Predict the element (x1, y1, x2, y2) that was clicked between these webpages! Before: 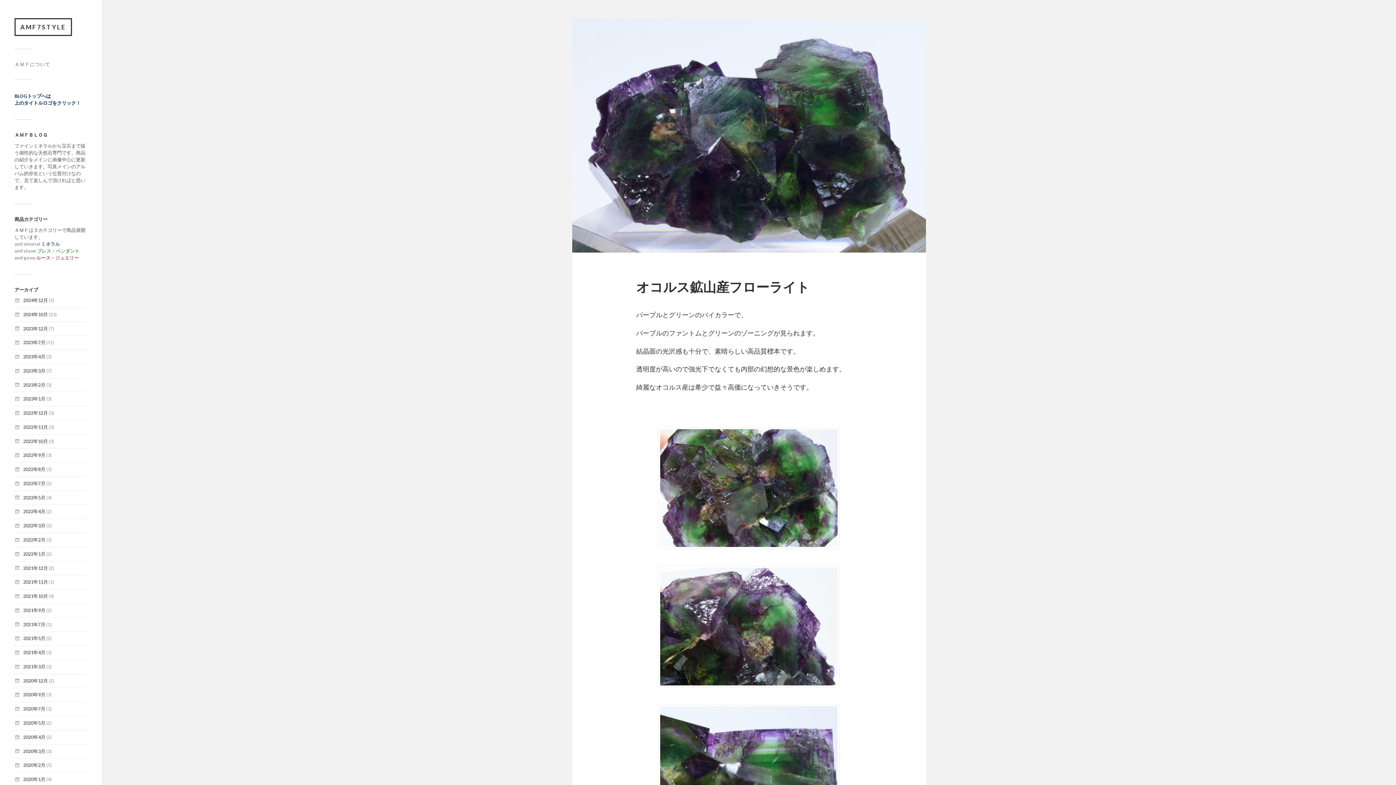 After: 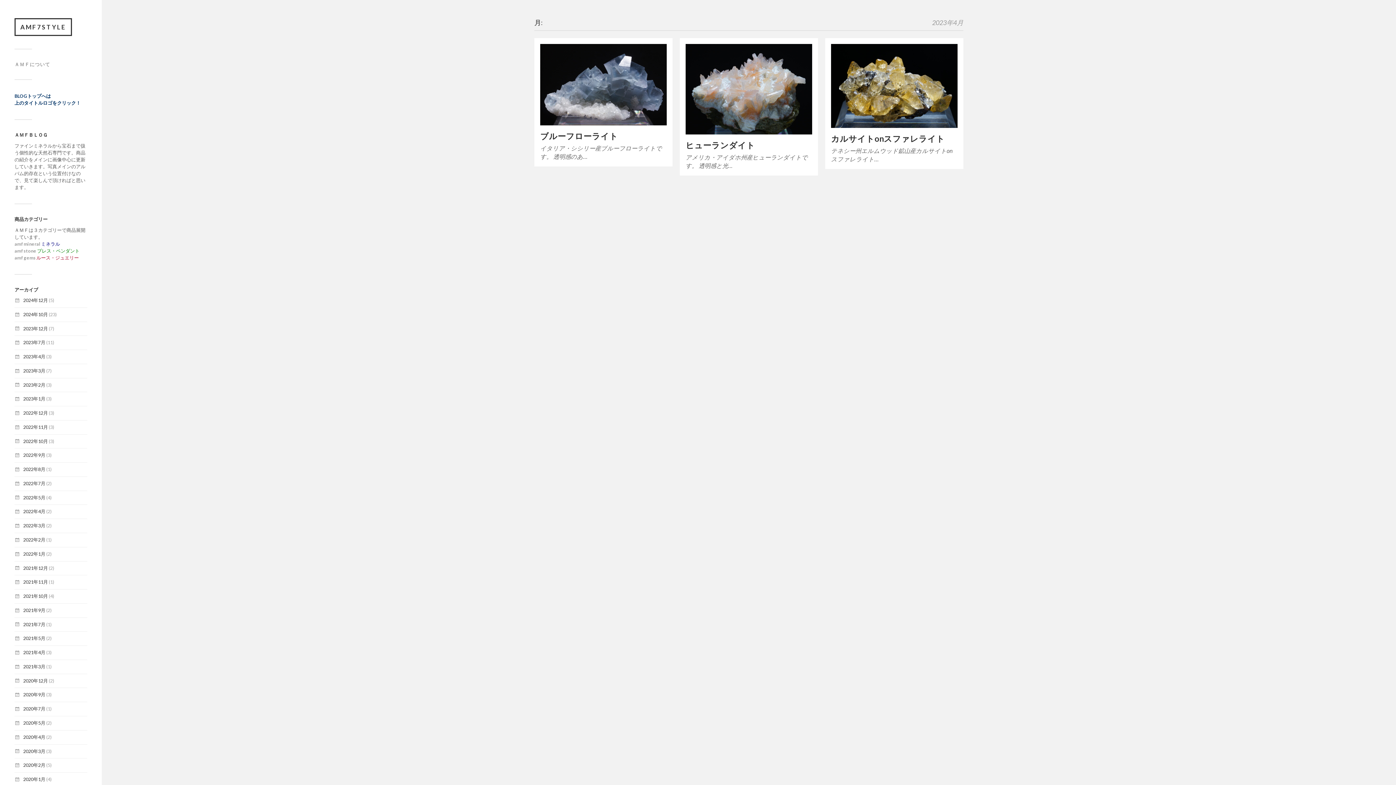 Action: bbox: (23, 353, 45, 359) label: 2023年4月